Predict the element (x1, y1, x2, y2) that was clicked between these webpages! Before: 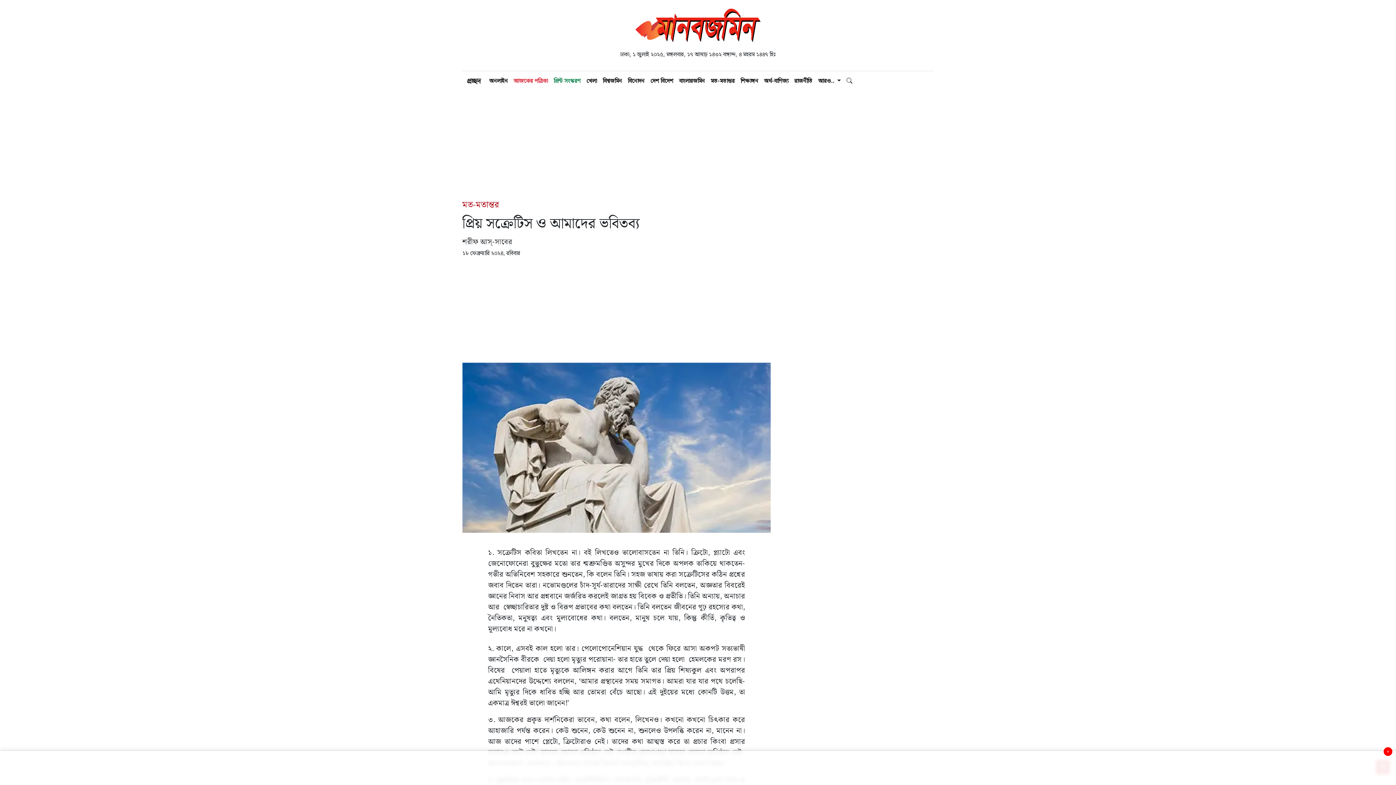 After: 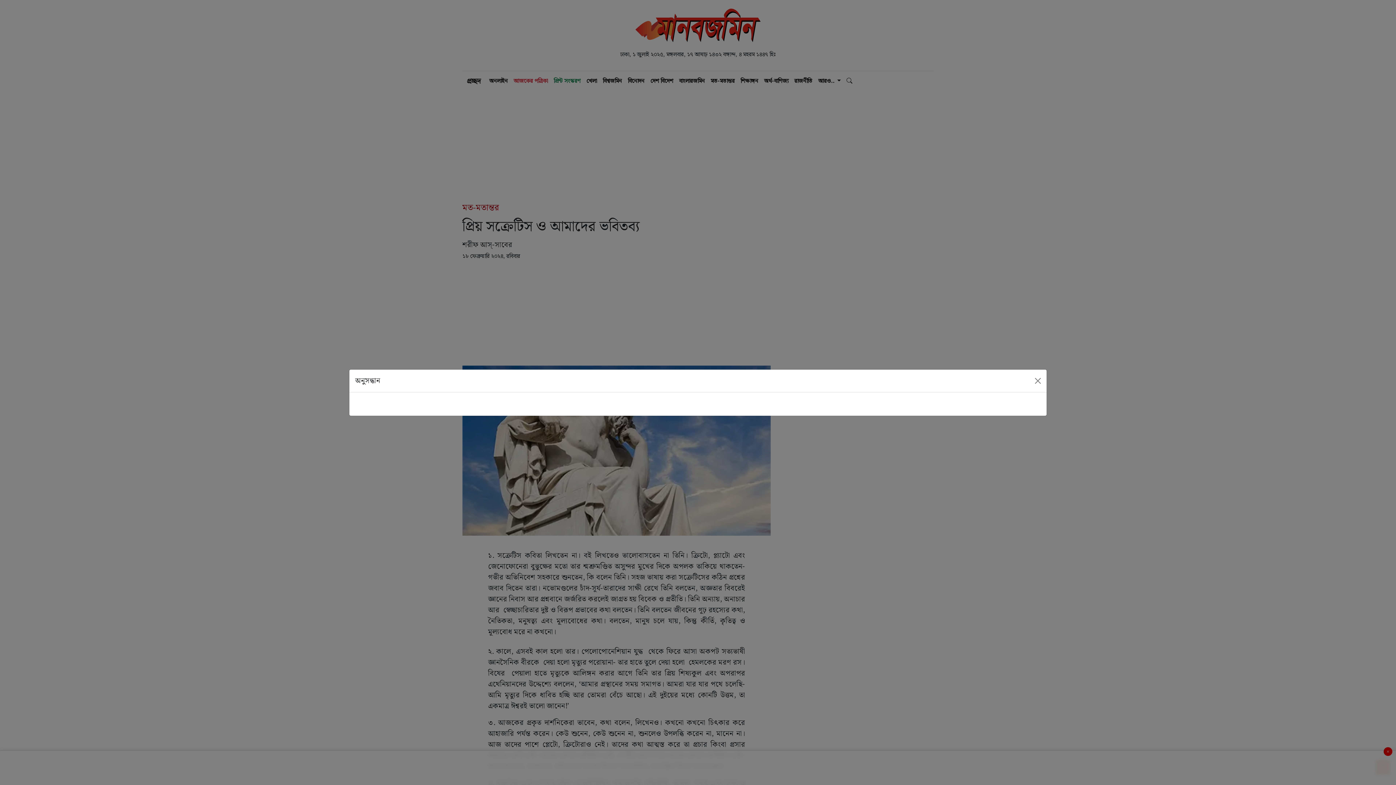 Action: bbox: (843, 74, 855, 88)